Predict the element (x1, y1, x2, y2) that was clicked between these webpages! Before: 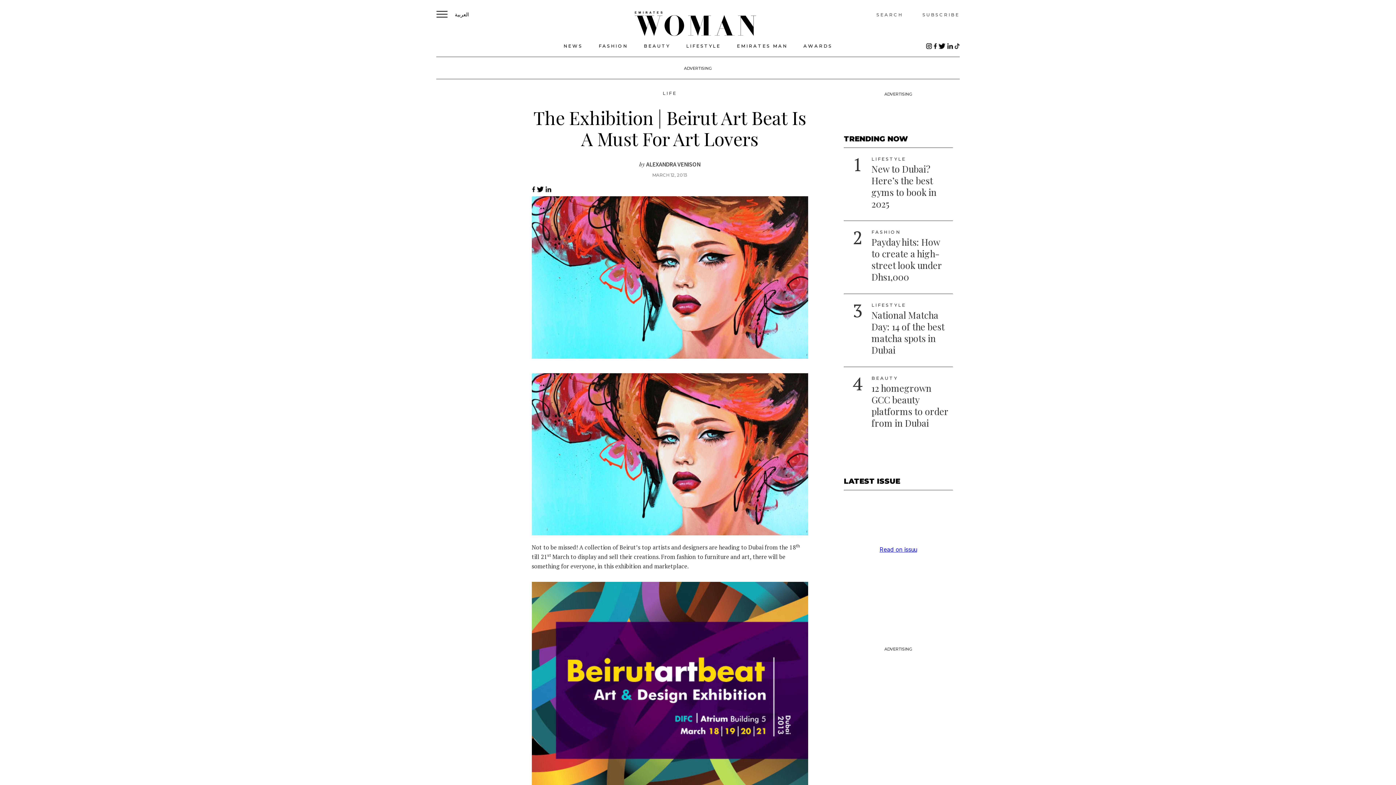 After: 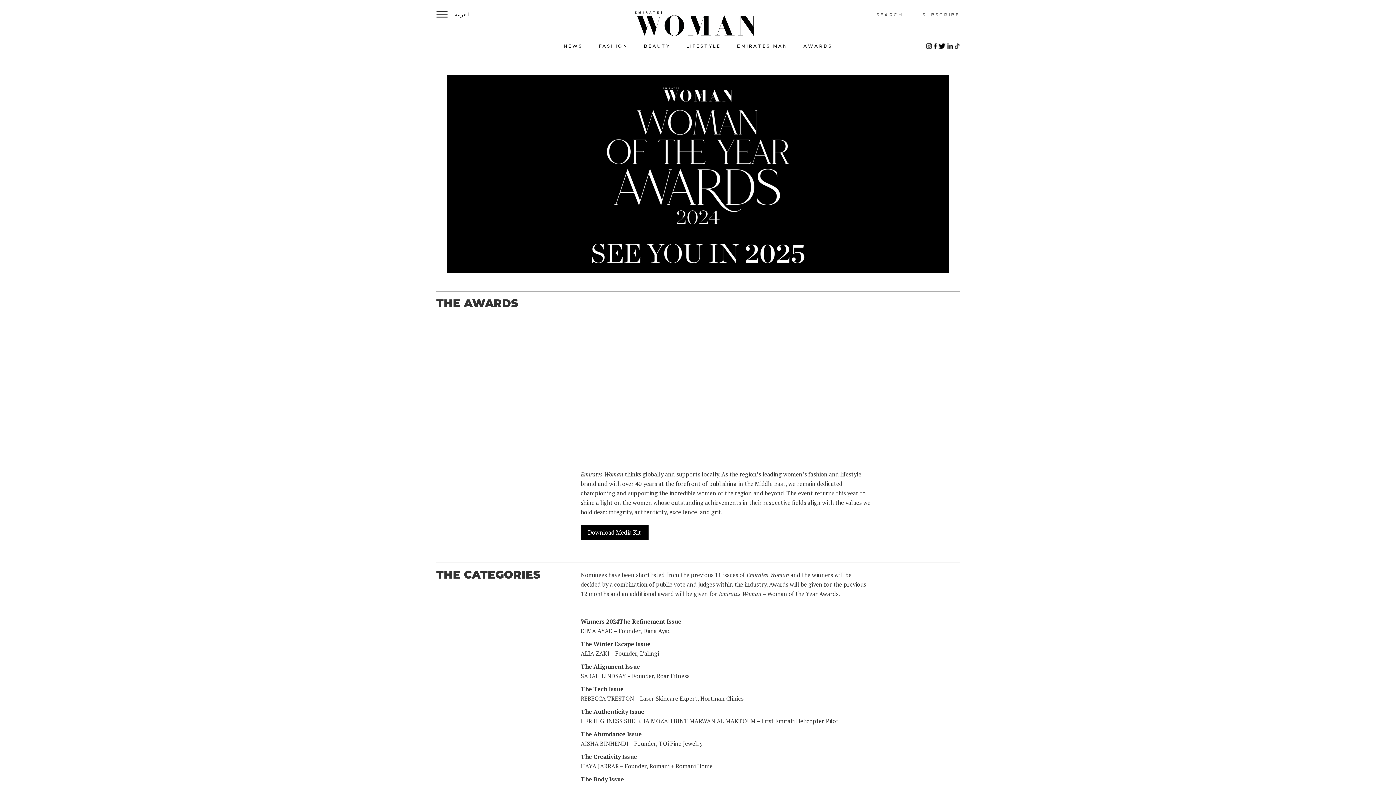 Action: bbox: (803, 43, 832, 48) label: AWARDS